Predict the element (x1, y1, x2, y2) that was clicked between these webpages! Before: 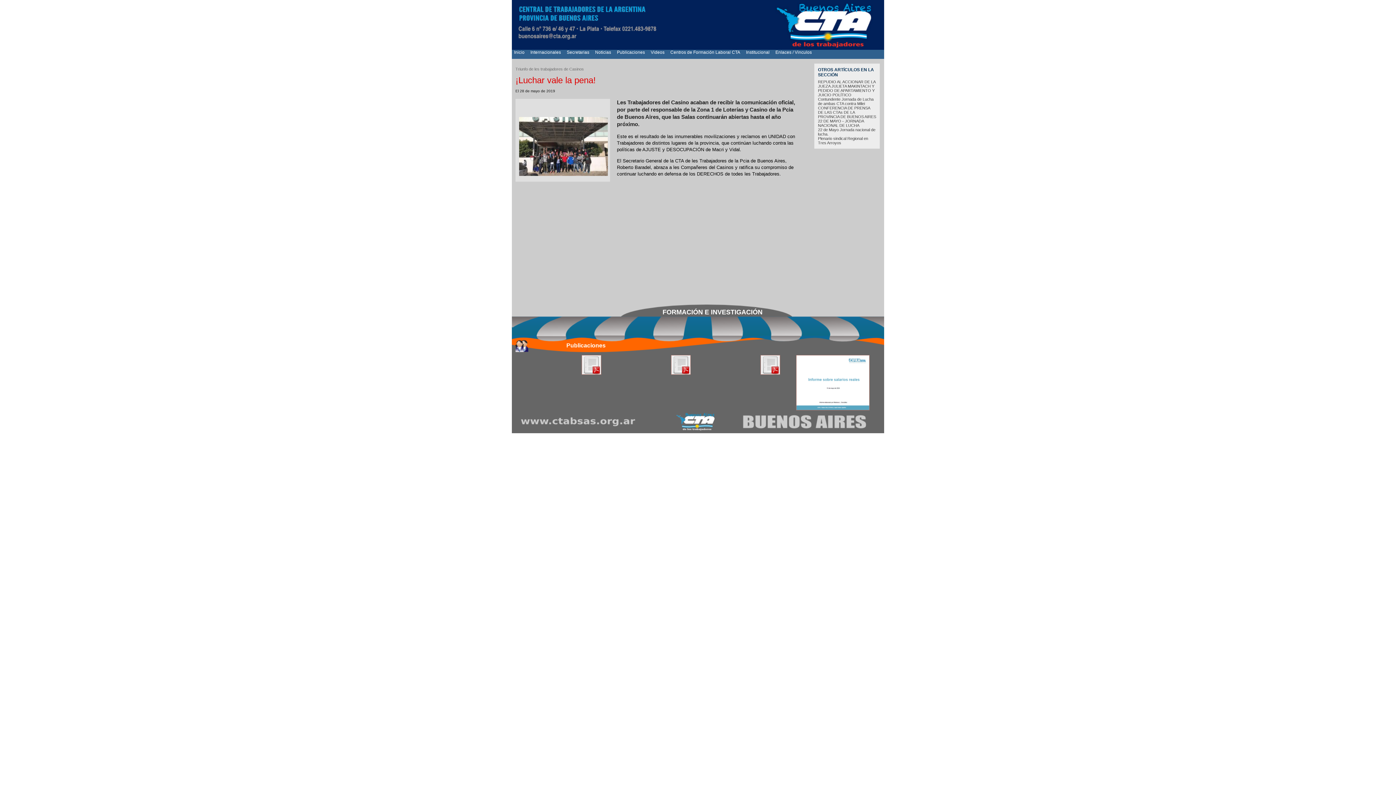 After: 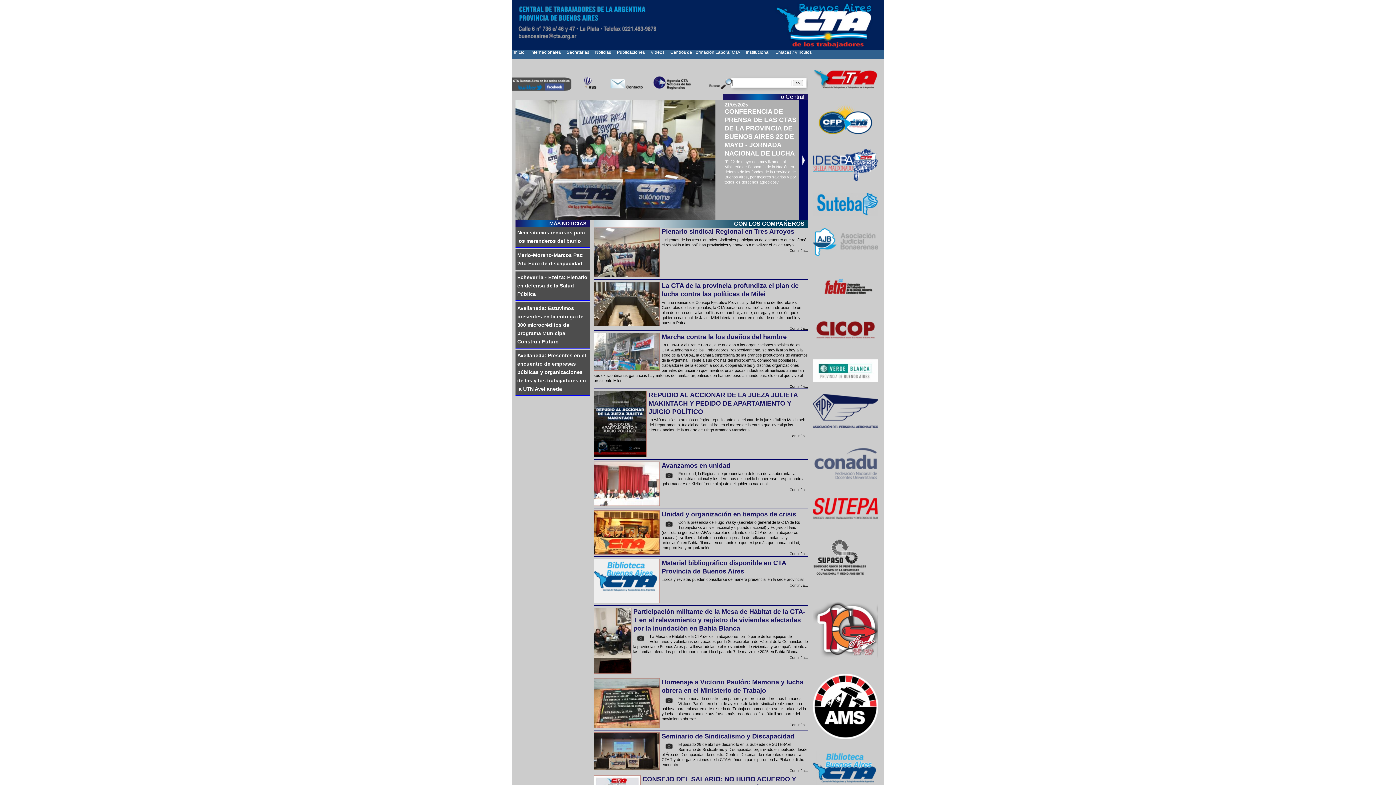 Action: label: Inicio bbox: (514, 49, 524, 57)